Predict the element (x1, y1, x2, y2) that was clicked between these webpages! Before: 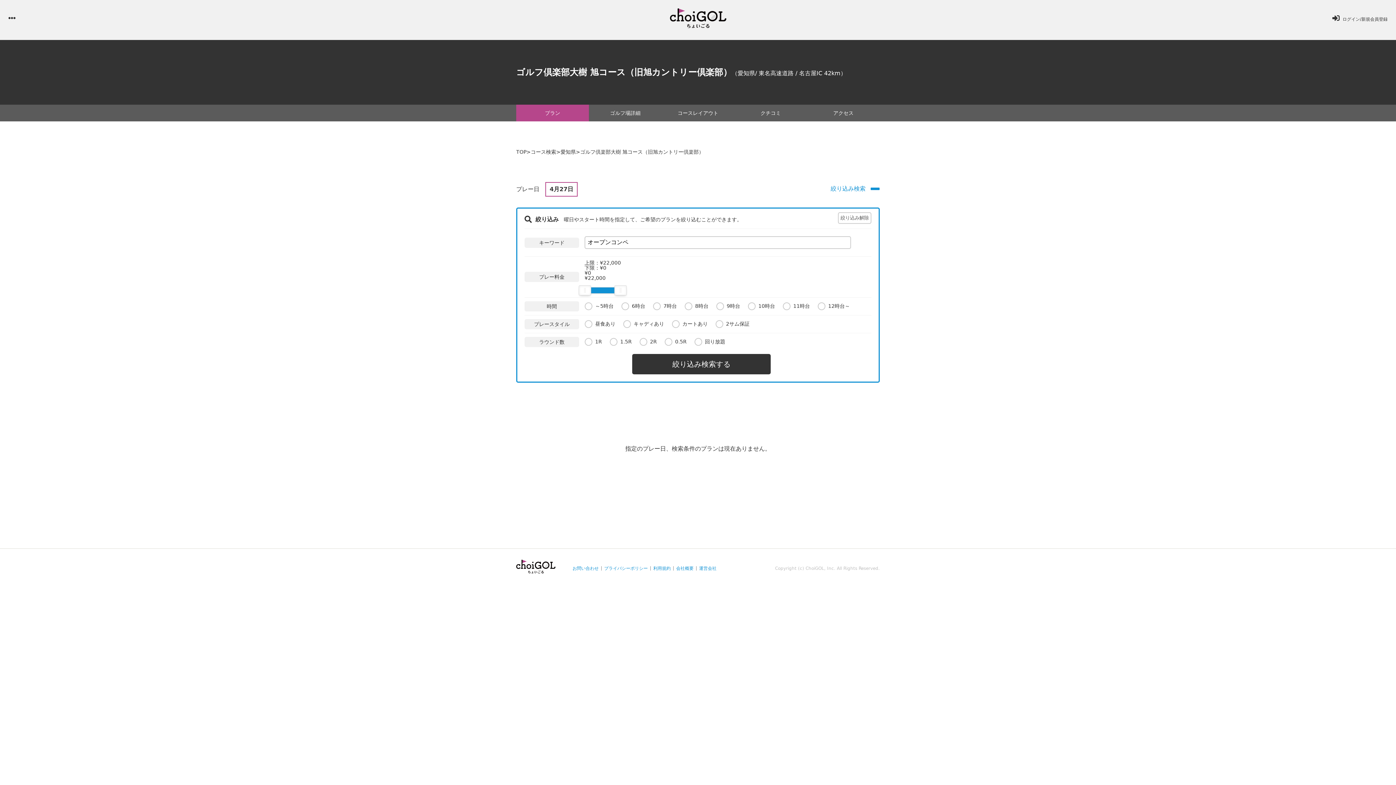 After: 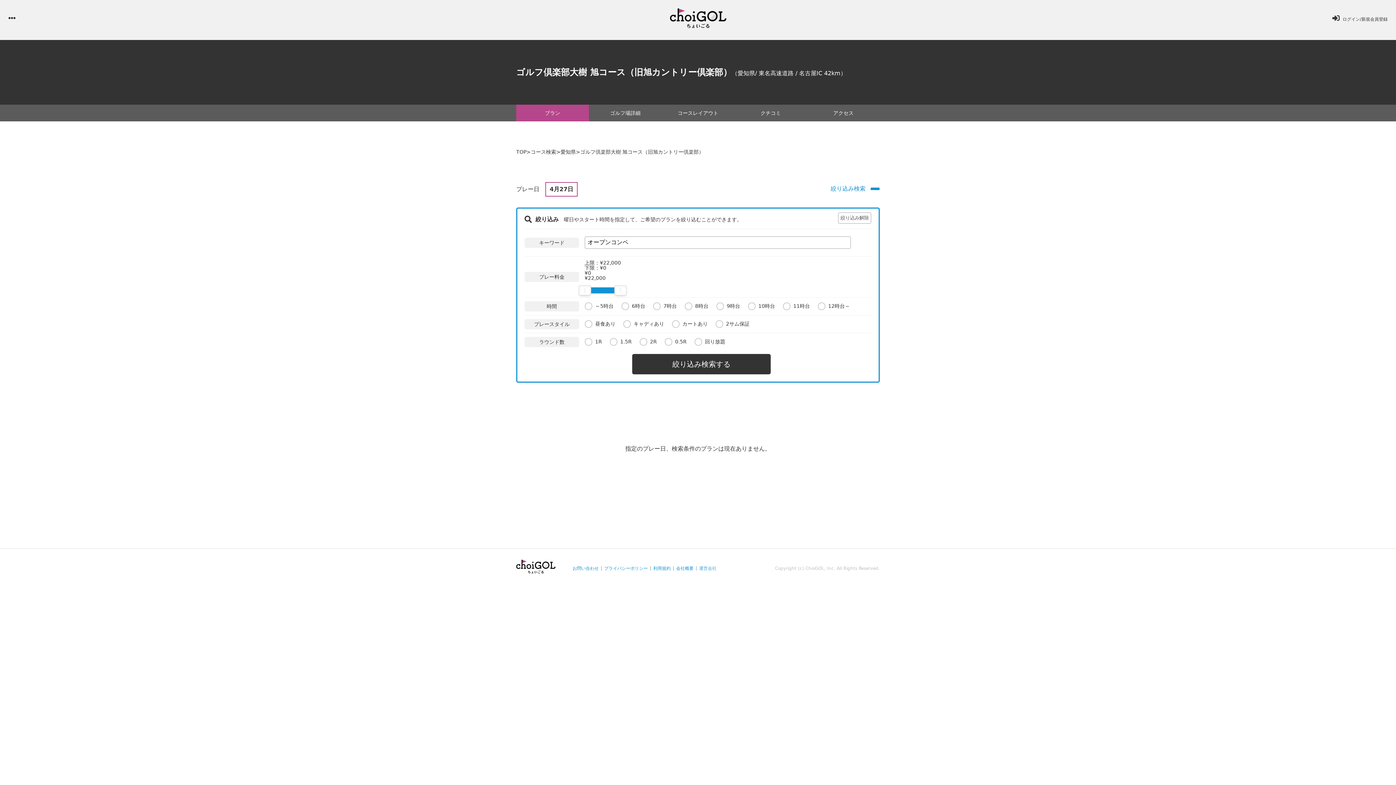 Action: label: 運営会社 bbox: (699, 566, 716, 571)